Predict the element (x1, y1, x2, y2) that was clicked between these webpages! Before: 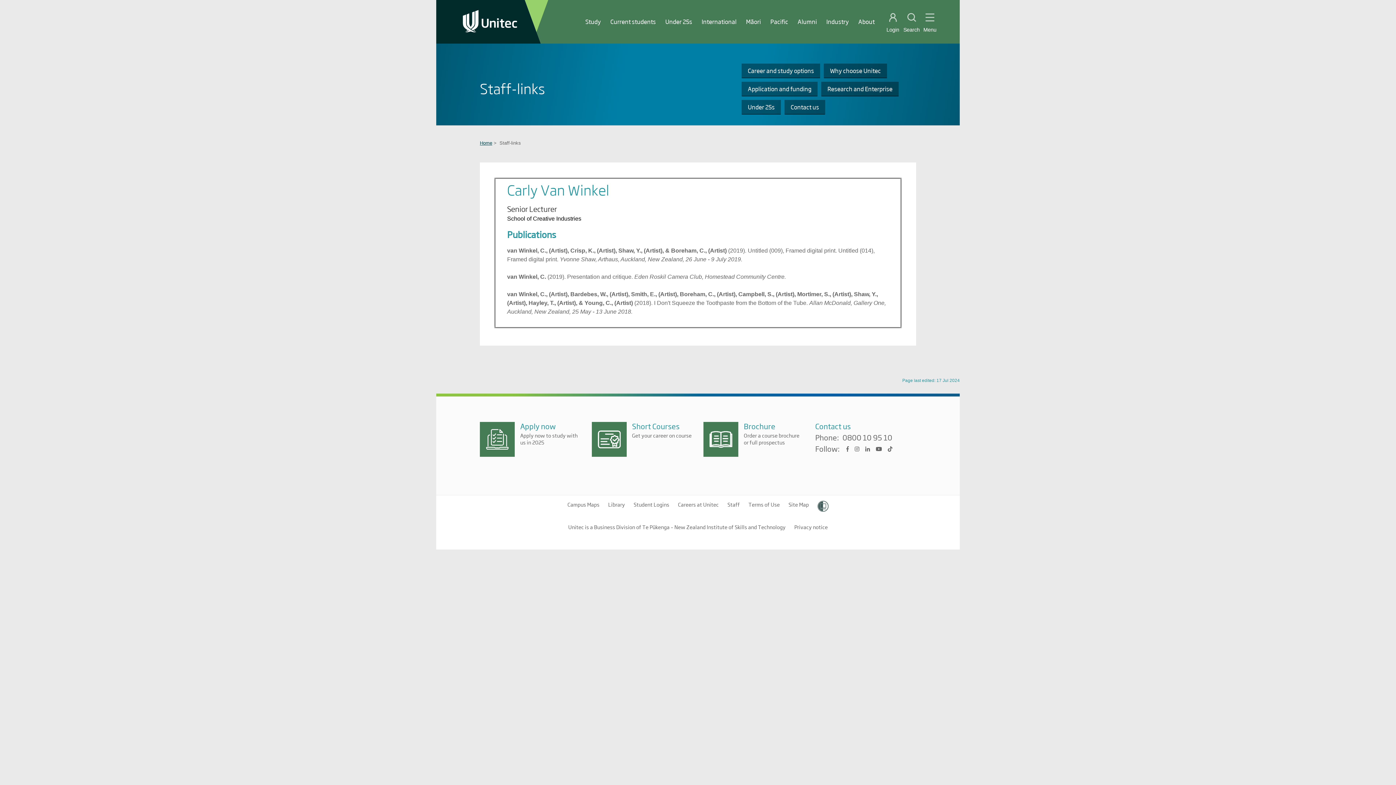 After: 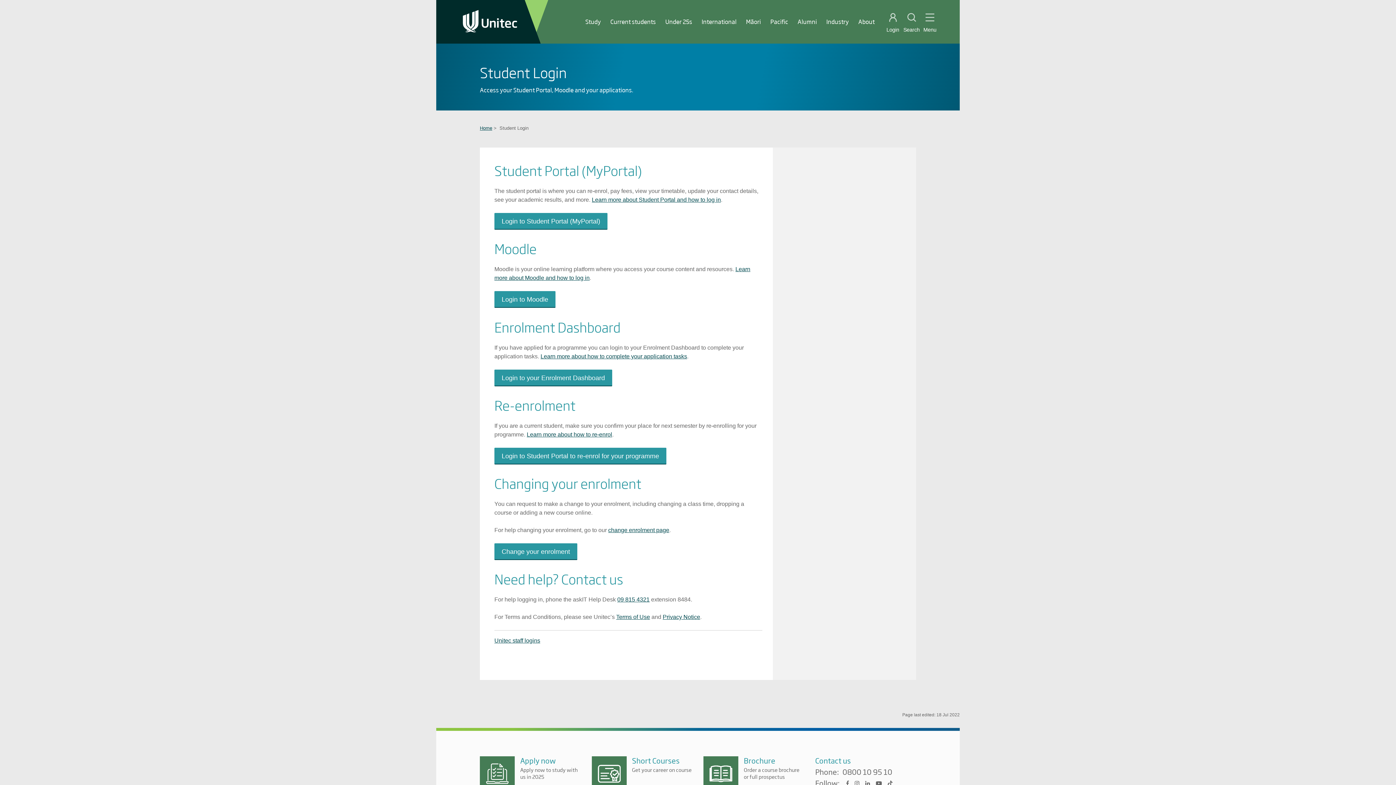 Action: label: Student portal bbox: (886, 13, 899, 23)